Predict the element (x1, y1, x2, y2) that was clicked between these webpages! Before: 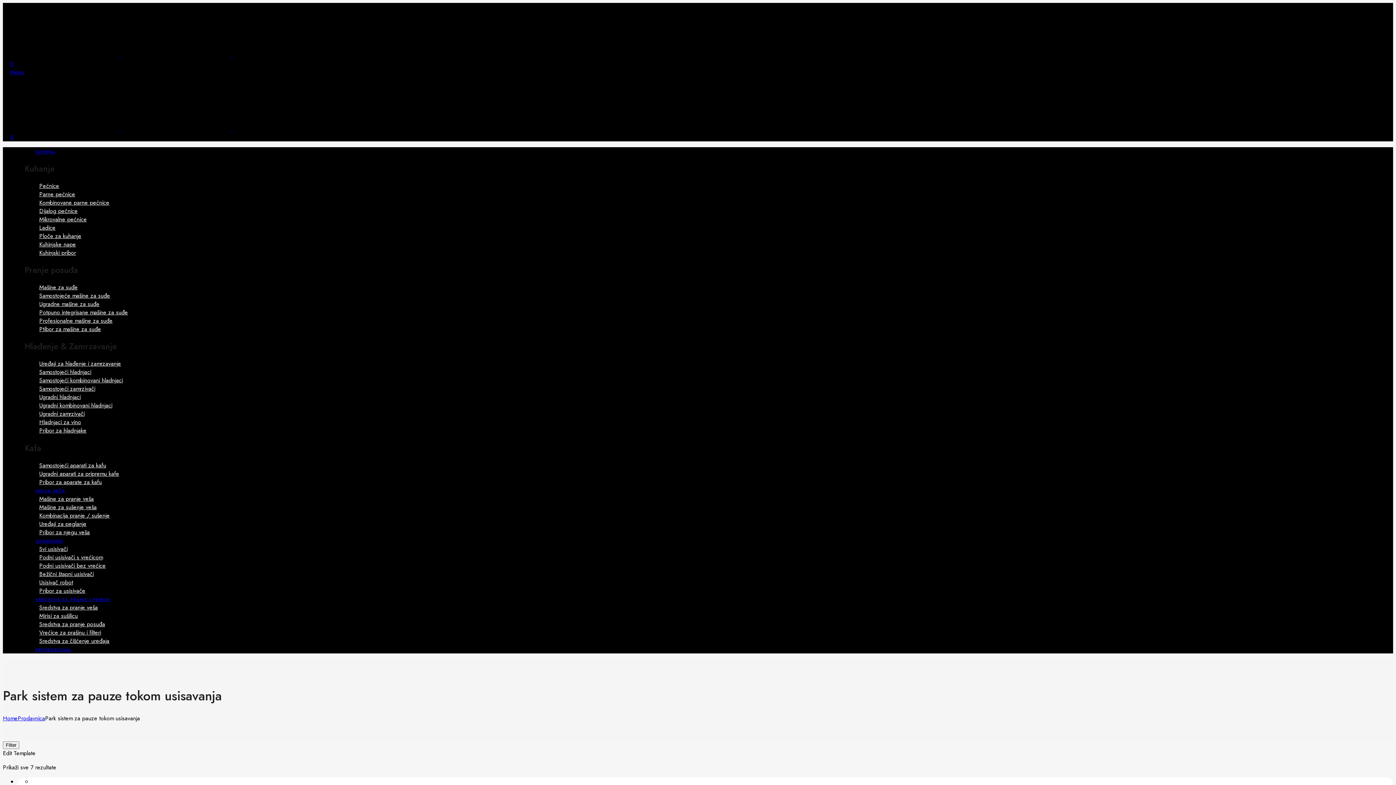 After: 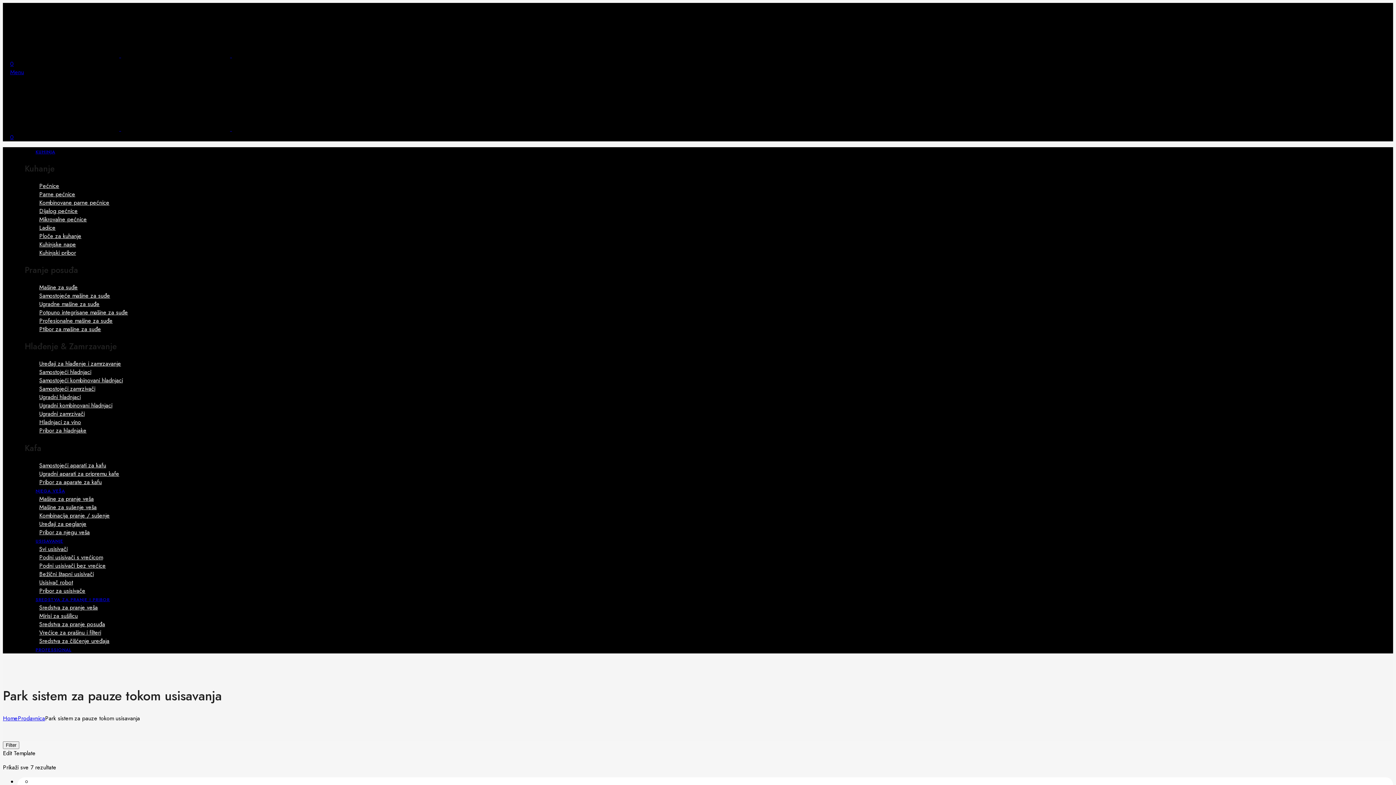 Action: bbox: (24, 487, 76, 494) label: NJEGA VEŠA